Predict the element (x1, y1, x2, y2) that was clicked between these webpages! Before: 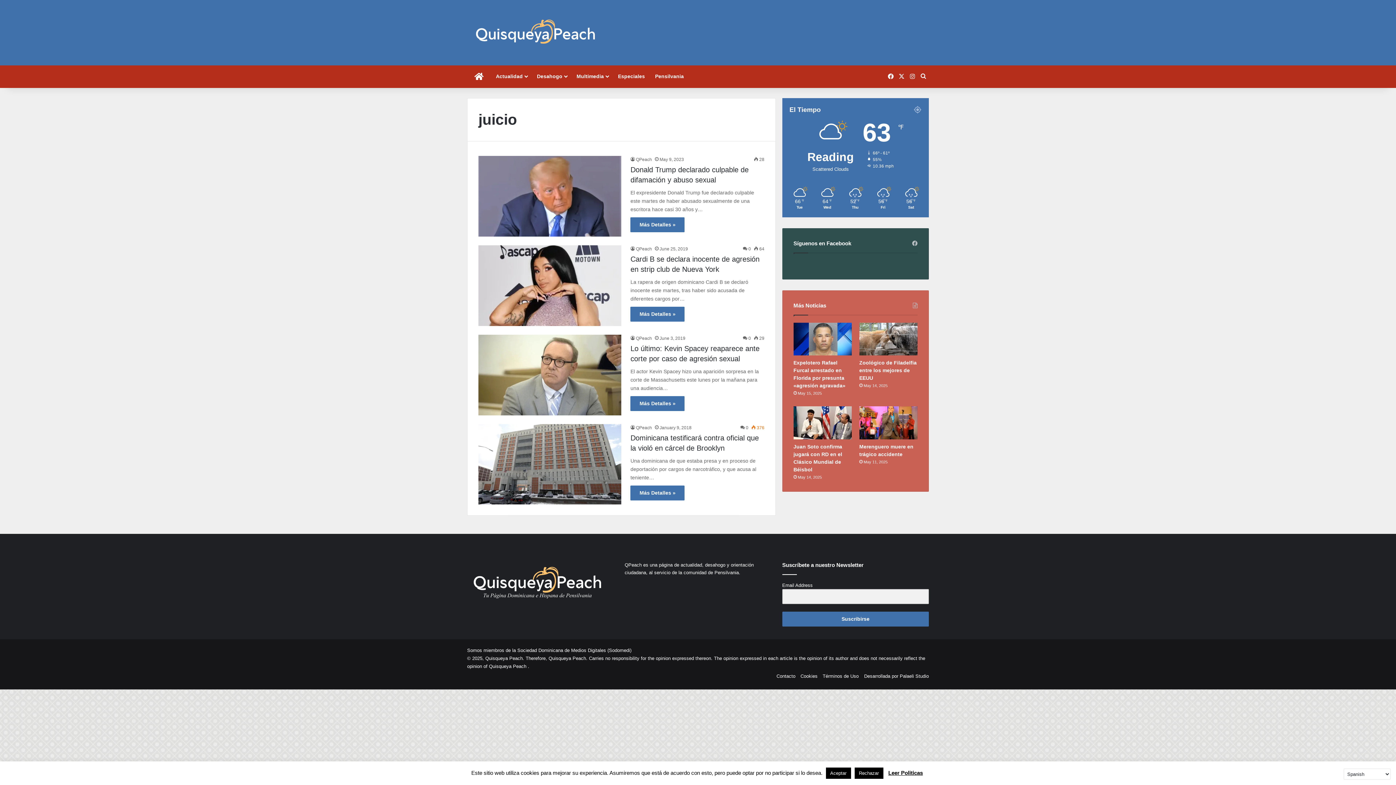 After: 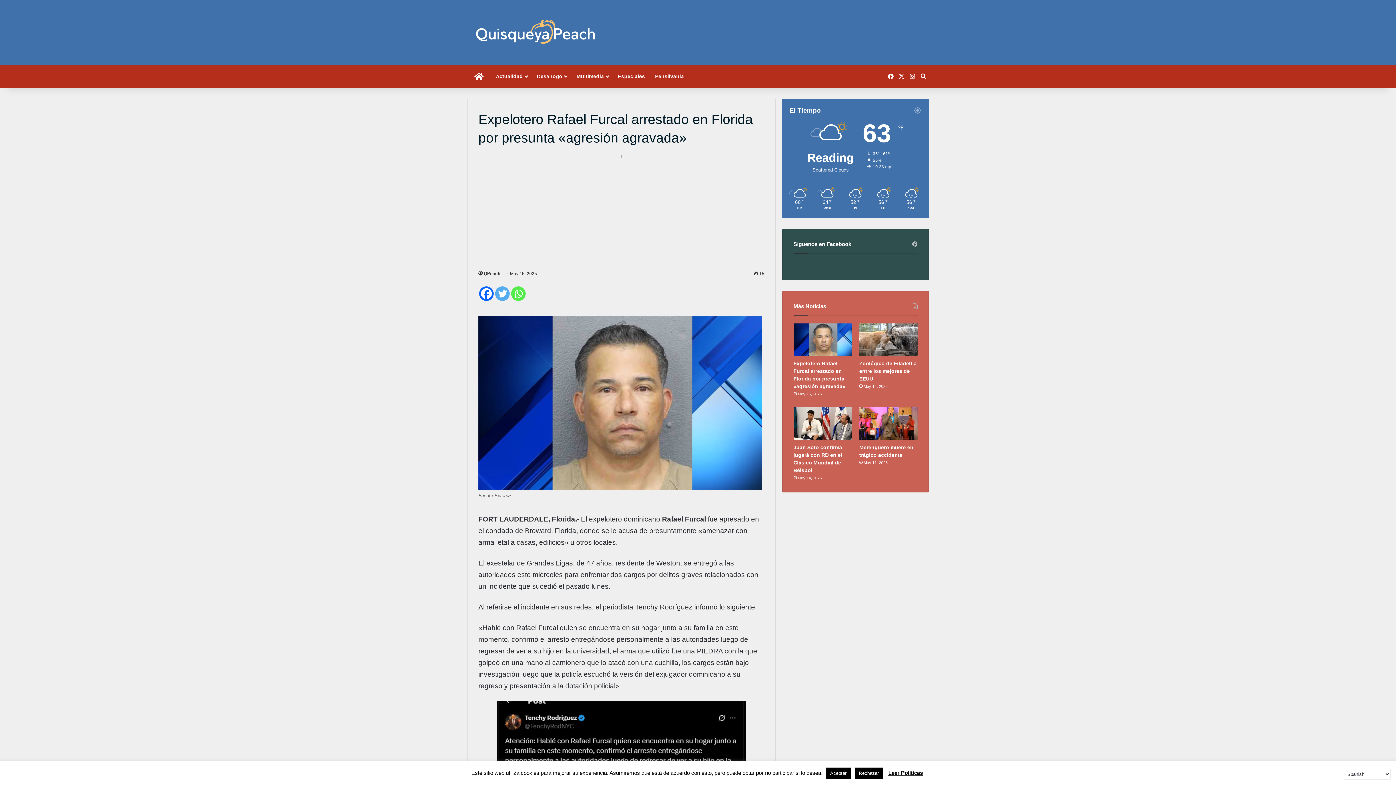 Action: bbox: (793, 322, 852, 355) label: Expelotero Rafael Furcal arrestado en Florida por presunta «agresión agravada»